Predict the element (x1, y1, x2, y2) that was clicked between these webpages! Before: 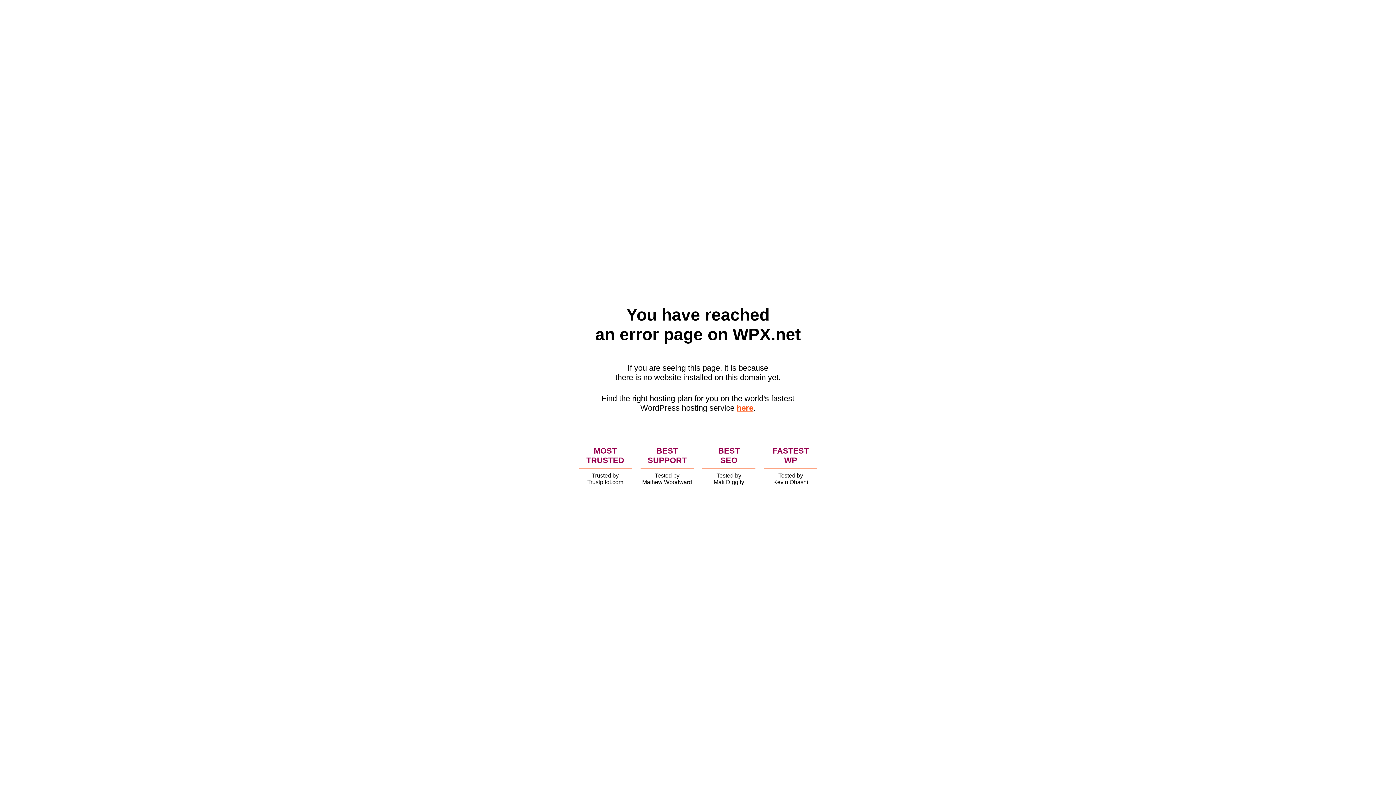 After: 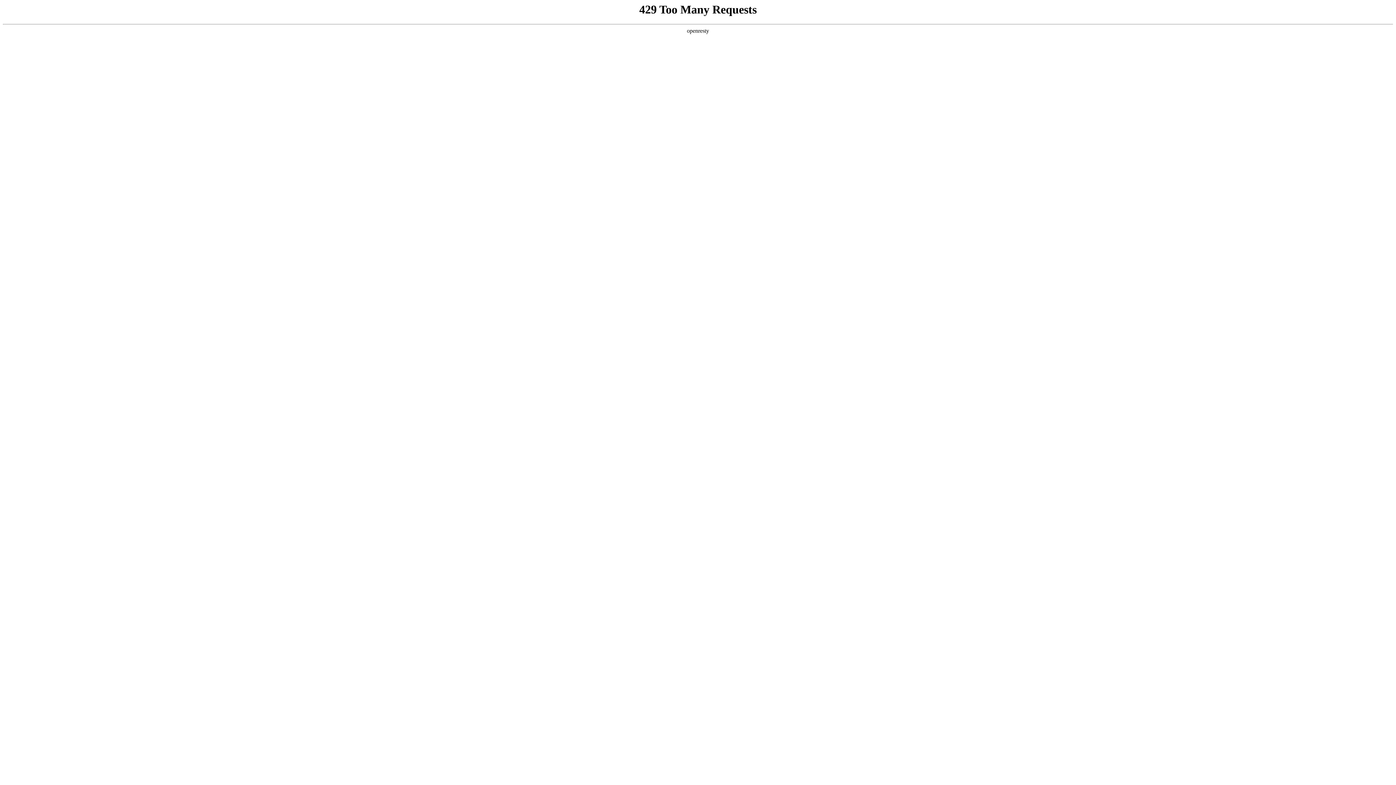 Action: label: here bbox: (736, 403, 753, 412)